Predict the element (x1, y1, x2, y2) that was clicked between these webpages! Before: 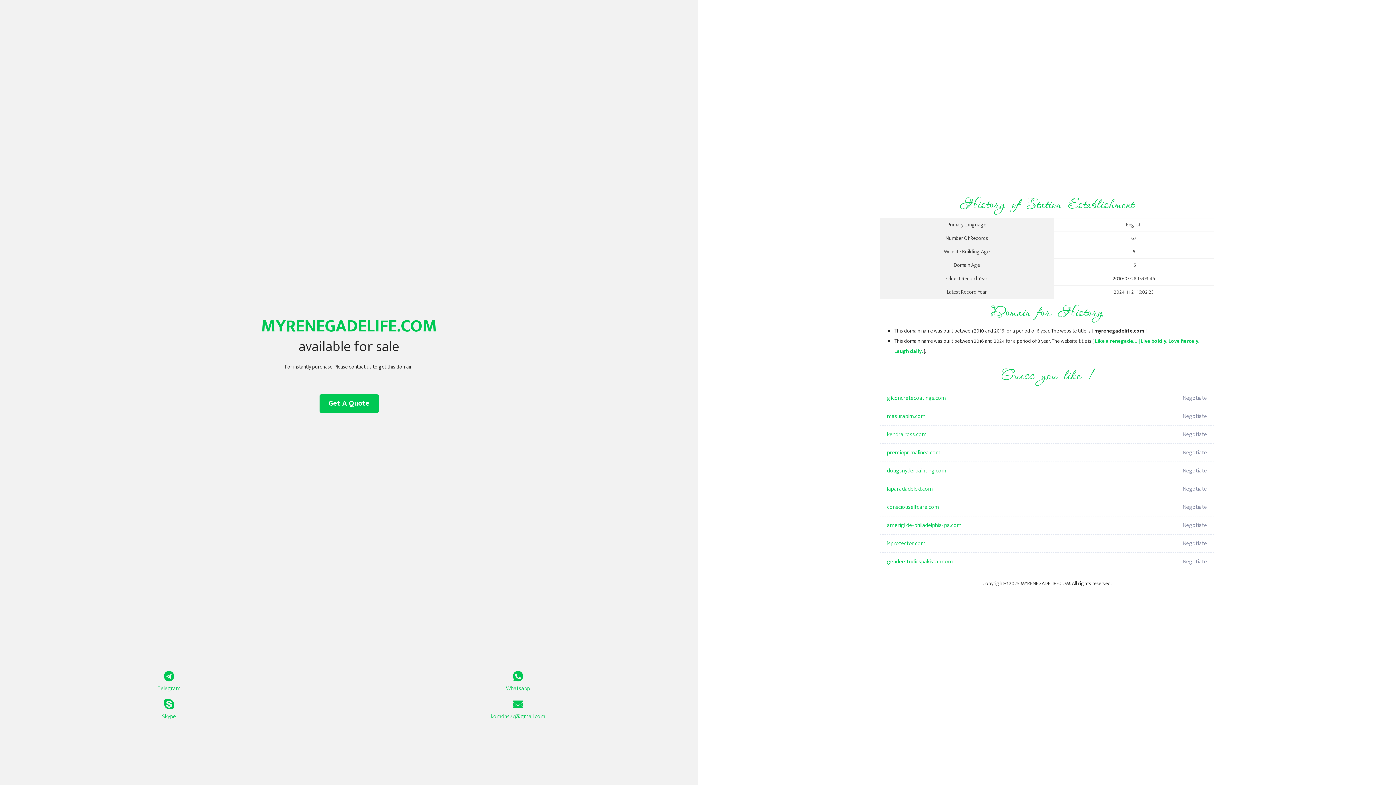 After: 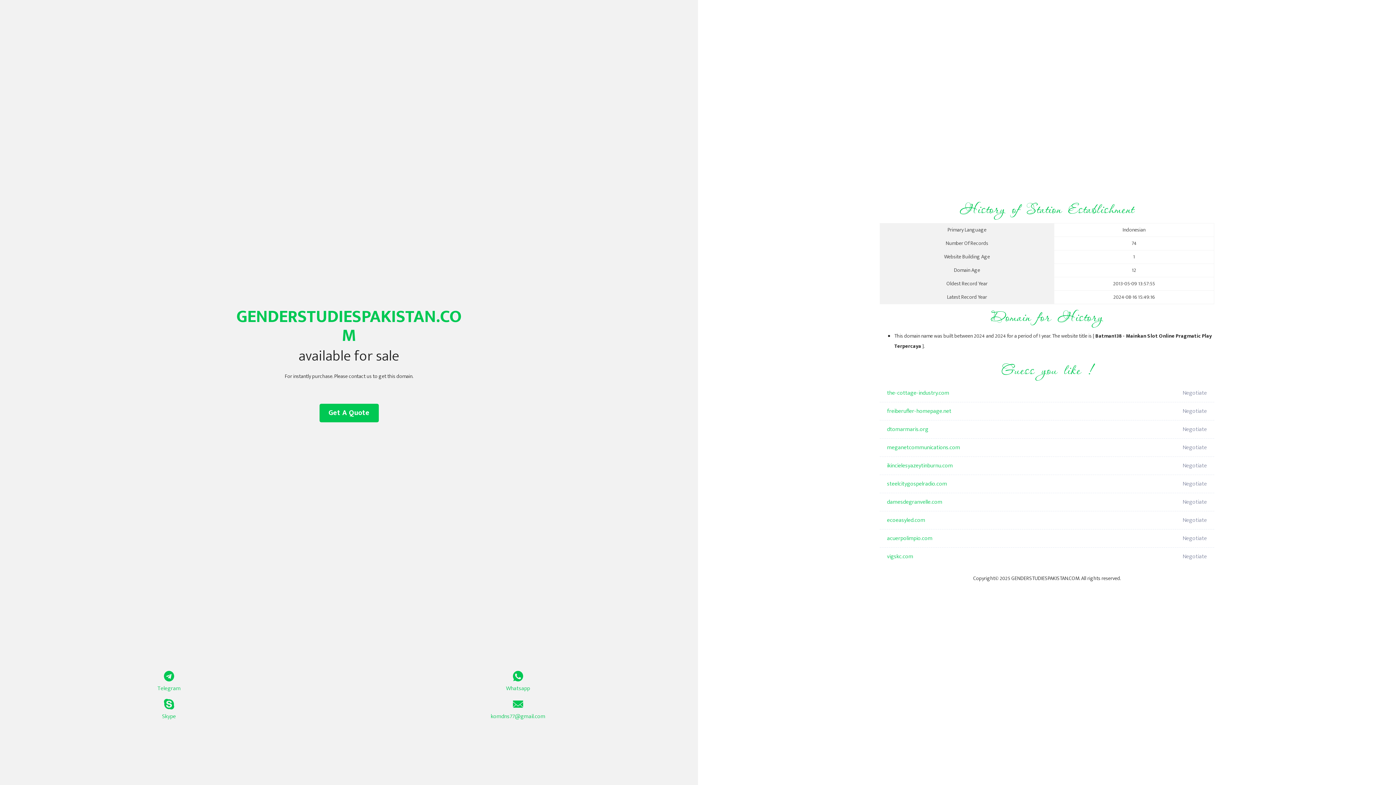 Action: bbox: (887, 553, 1098, 571) label: genderstudiespakistan.com